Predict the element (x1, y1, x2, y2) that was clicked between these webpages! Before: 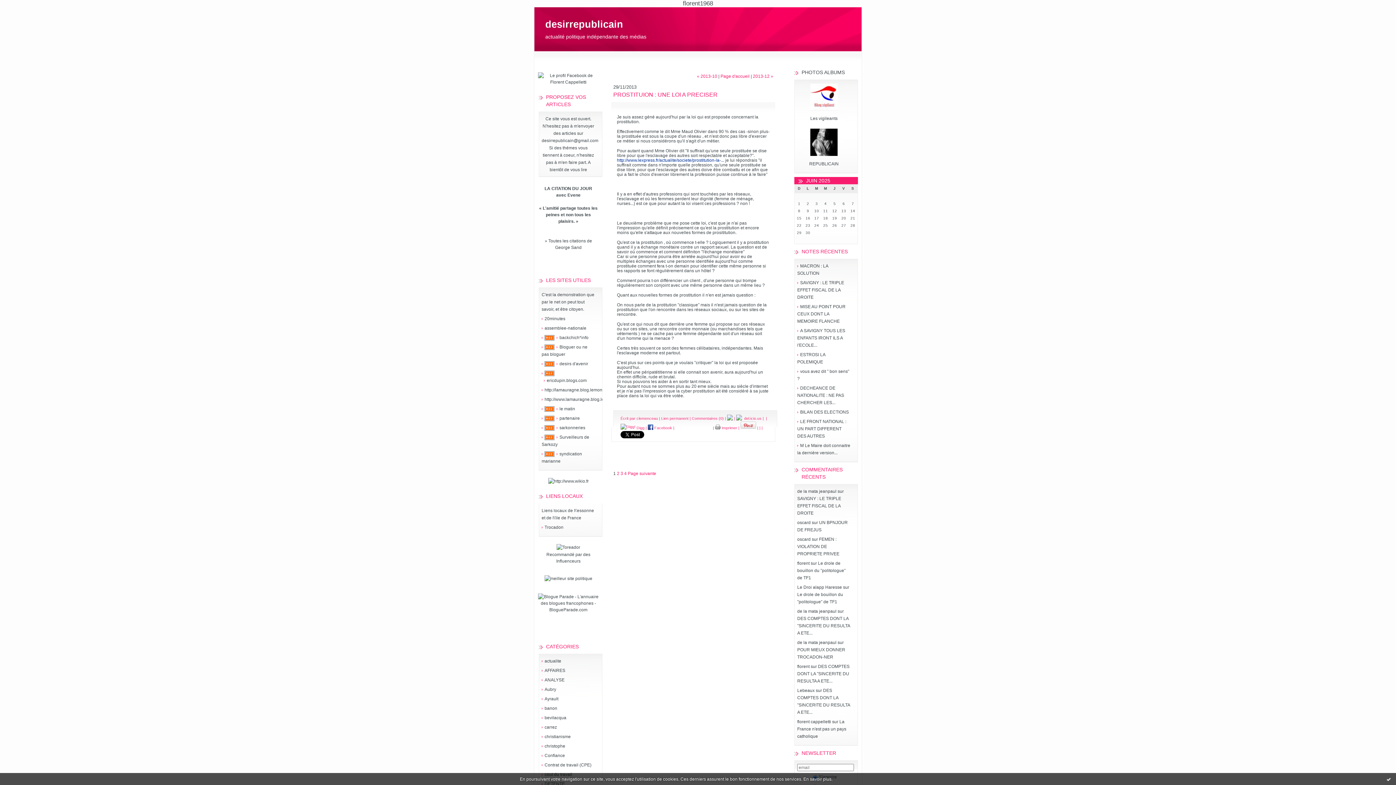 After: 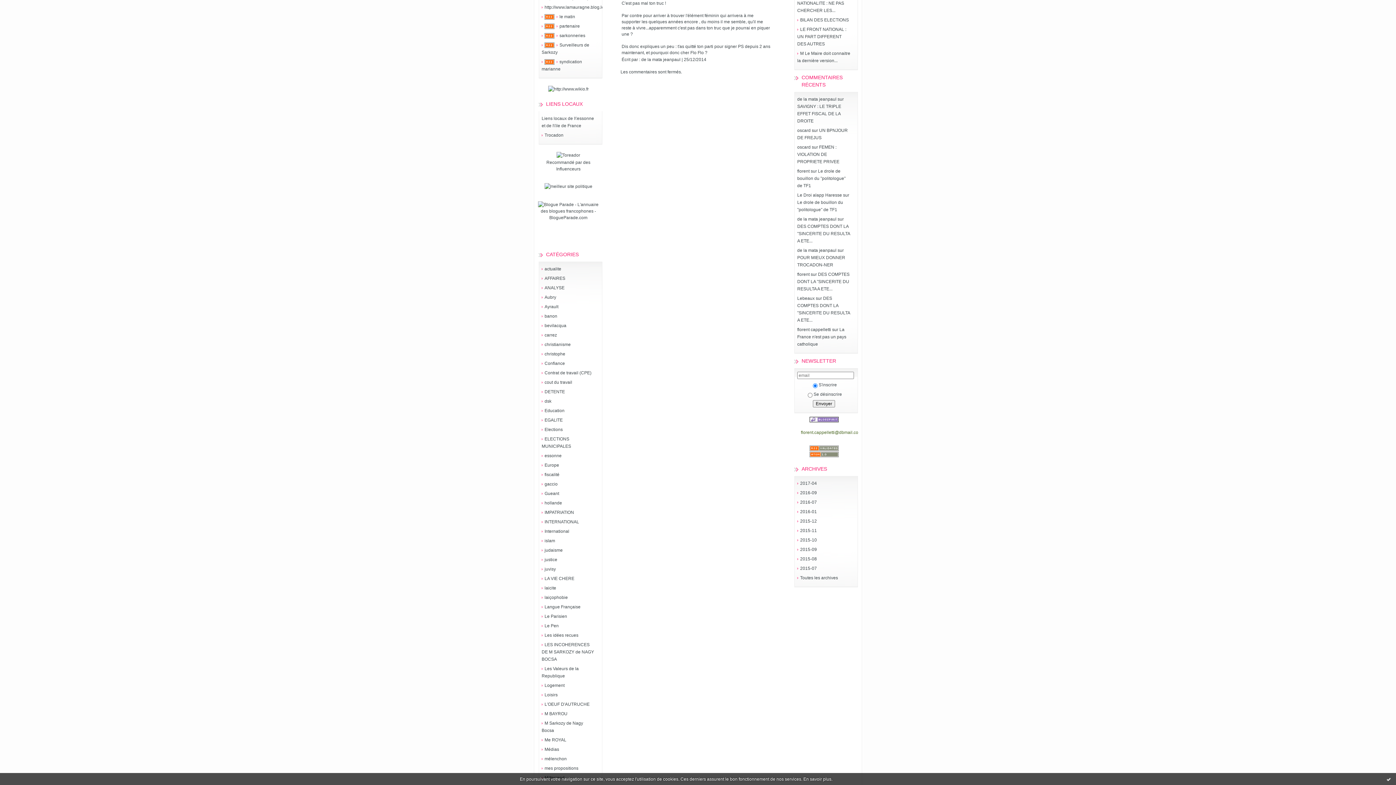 Action: bbox: (797, 640, 836, 645) label: de la mata jeanpaul